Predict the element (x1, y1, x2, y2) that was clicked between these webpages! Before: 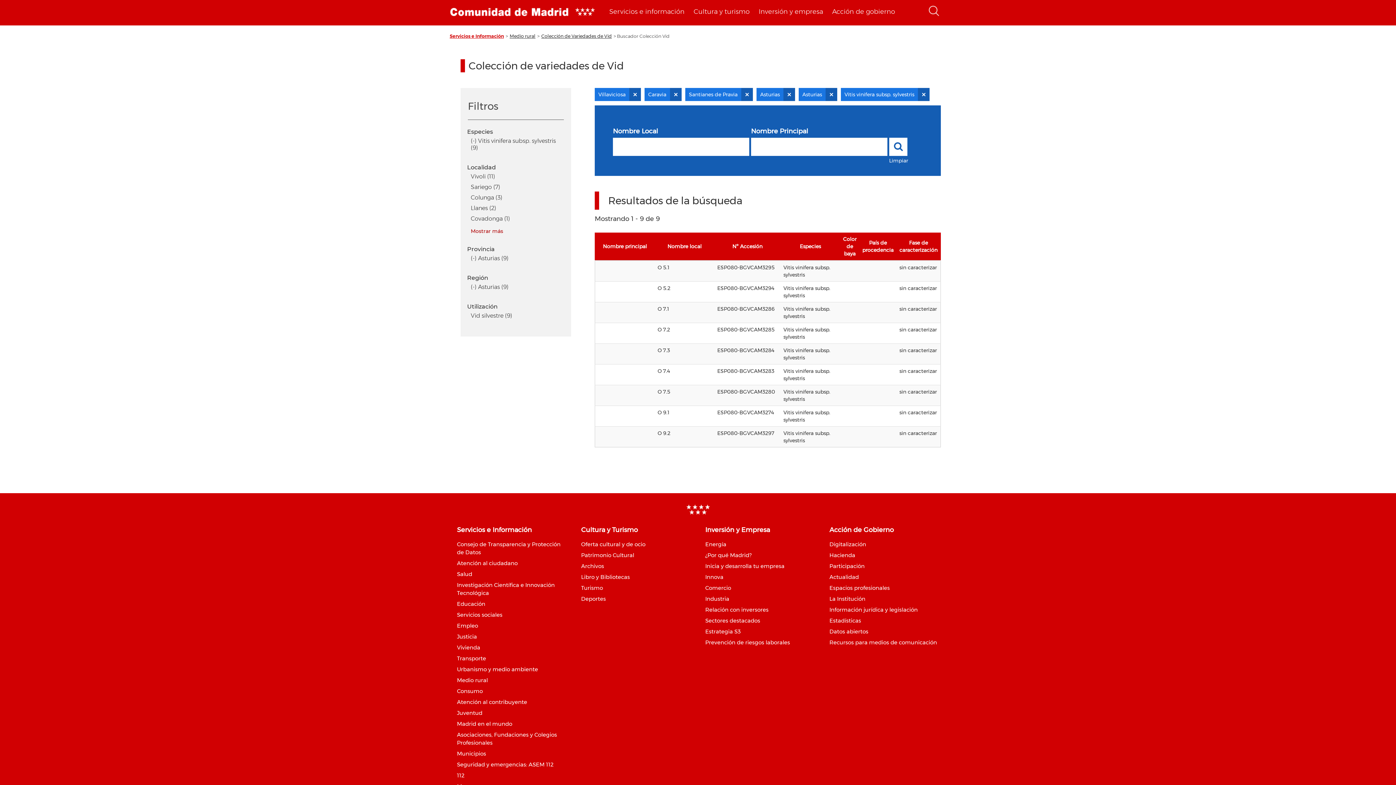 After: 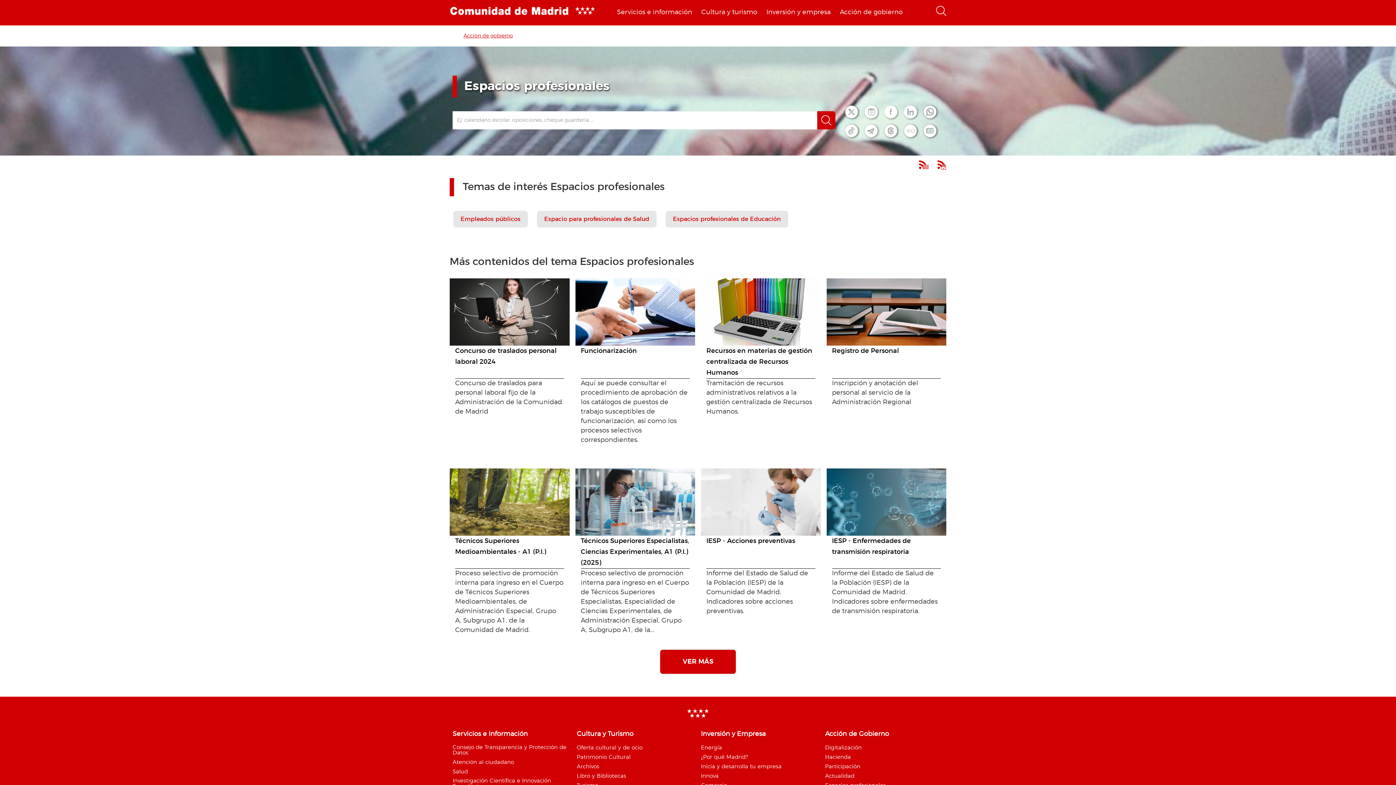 Action: label: Espacios profesionales bbox: (829, 584, 890, 591)